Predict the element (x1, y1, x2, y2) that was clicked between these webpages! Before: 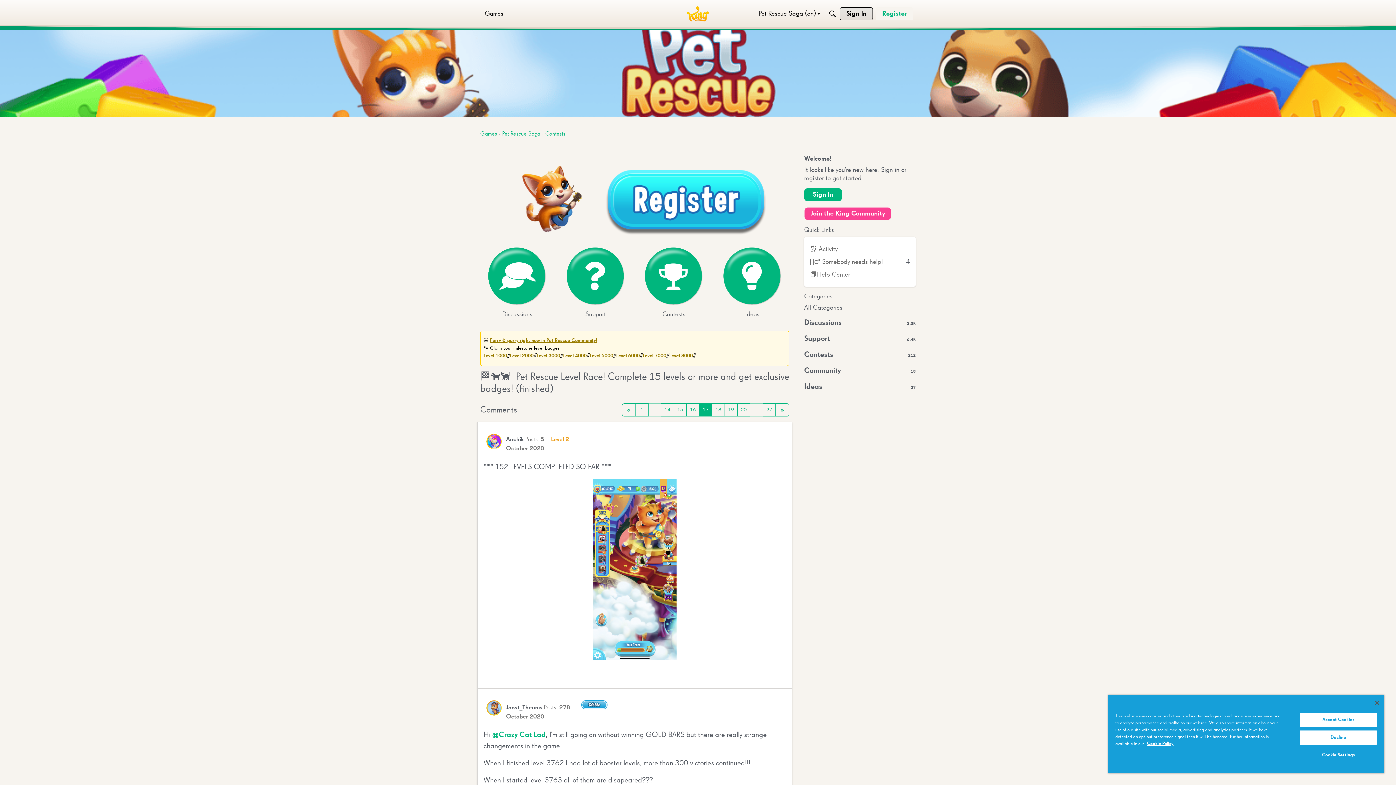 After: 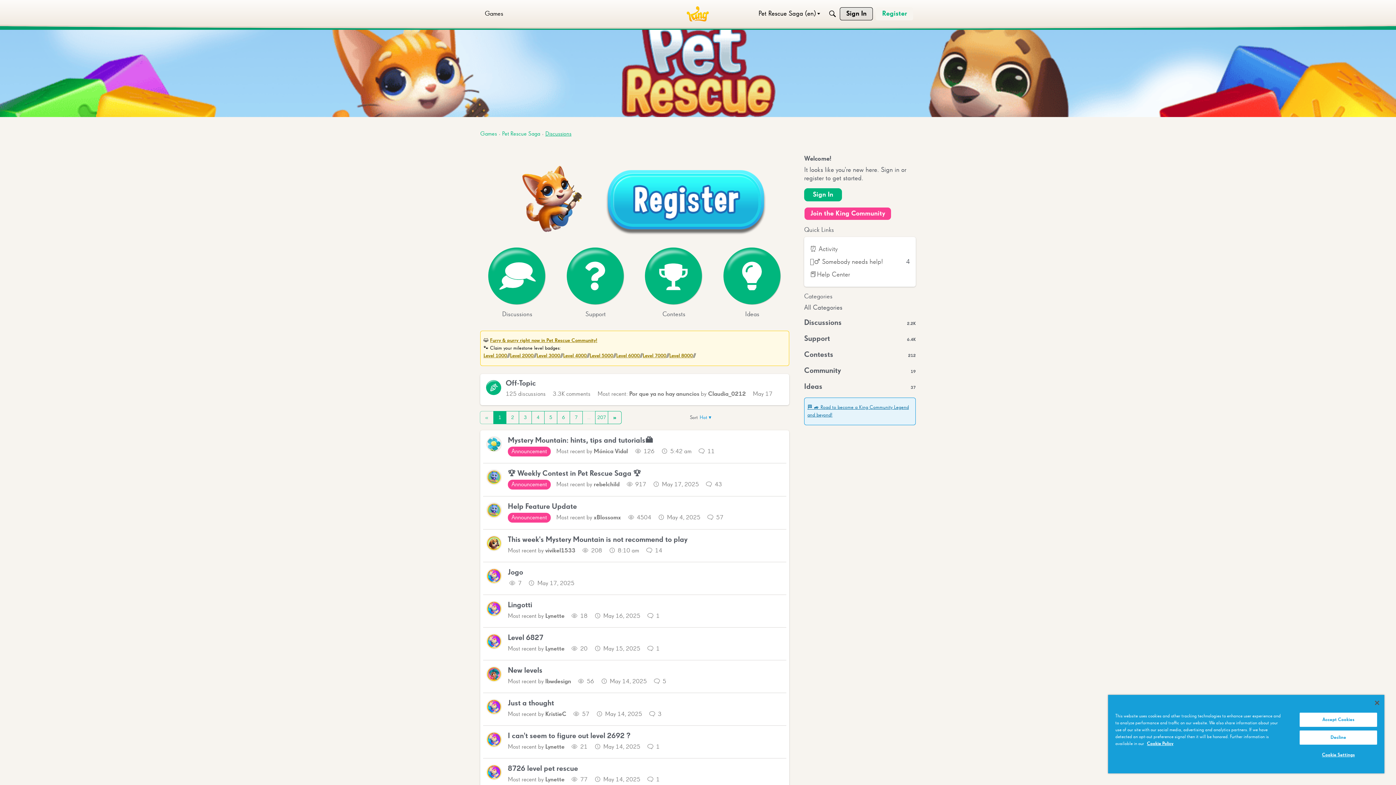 Action: bbox: (502, 131, 540, 137) label: Pet Rescue Saga